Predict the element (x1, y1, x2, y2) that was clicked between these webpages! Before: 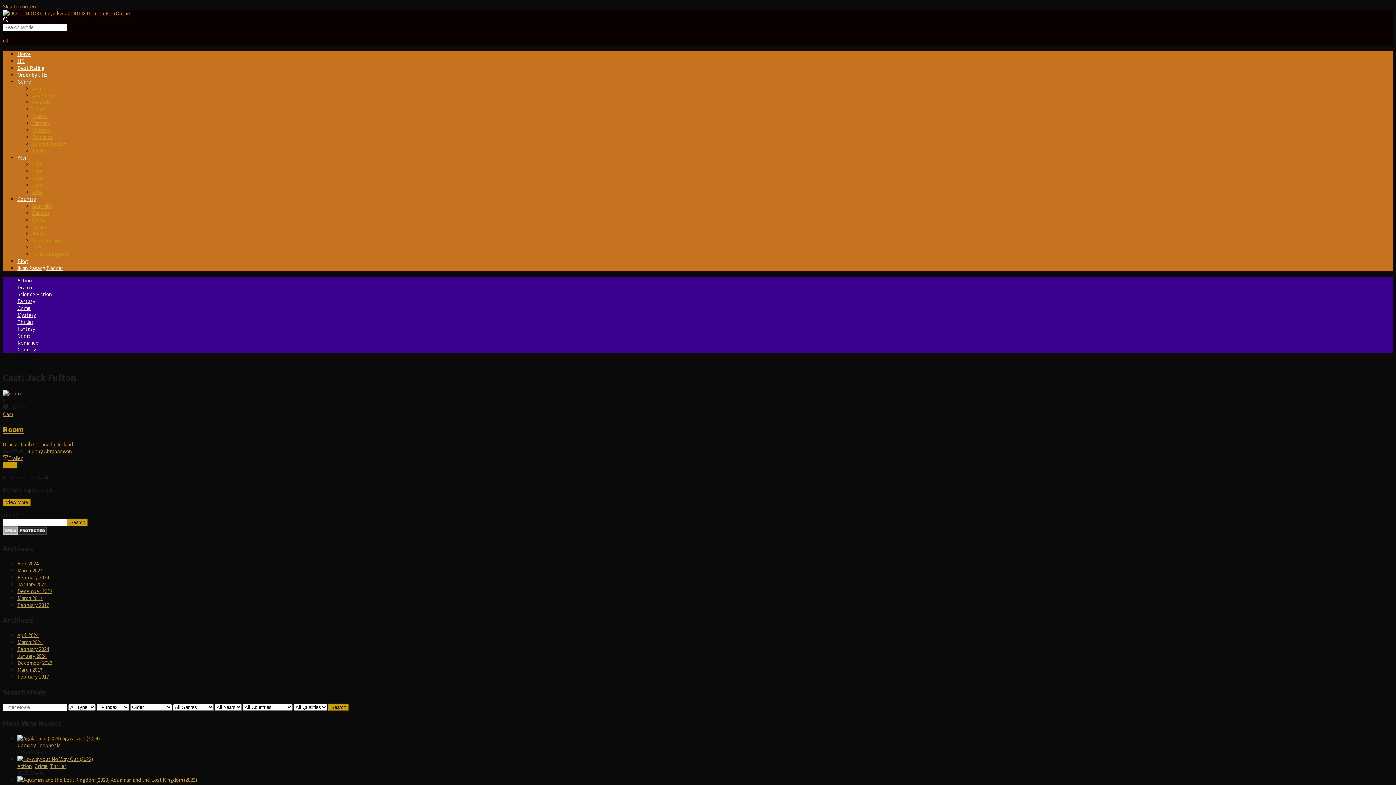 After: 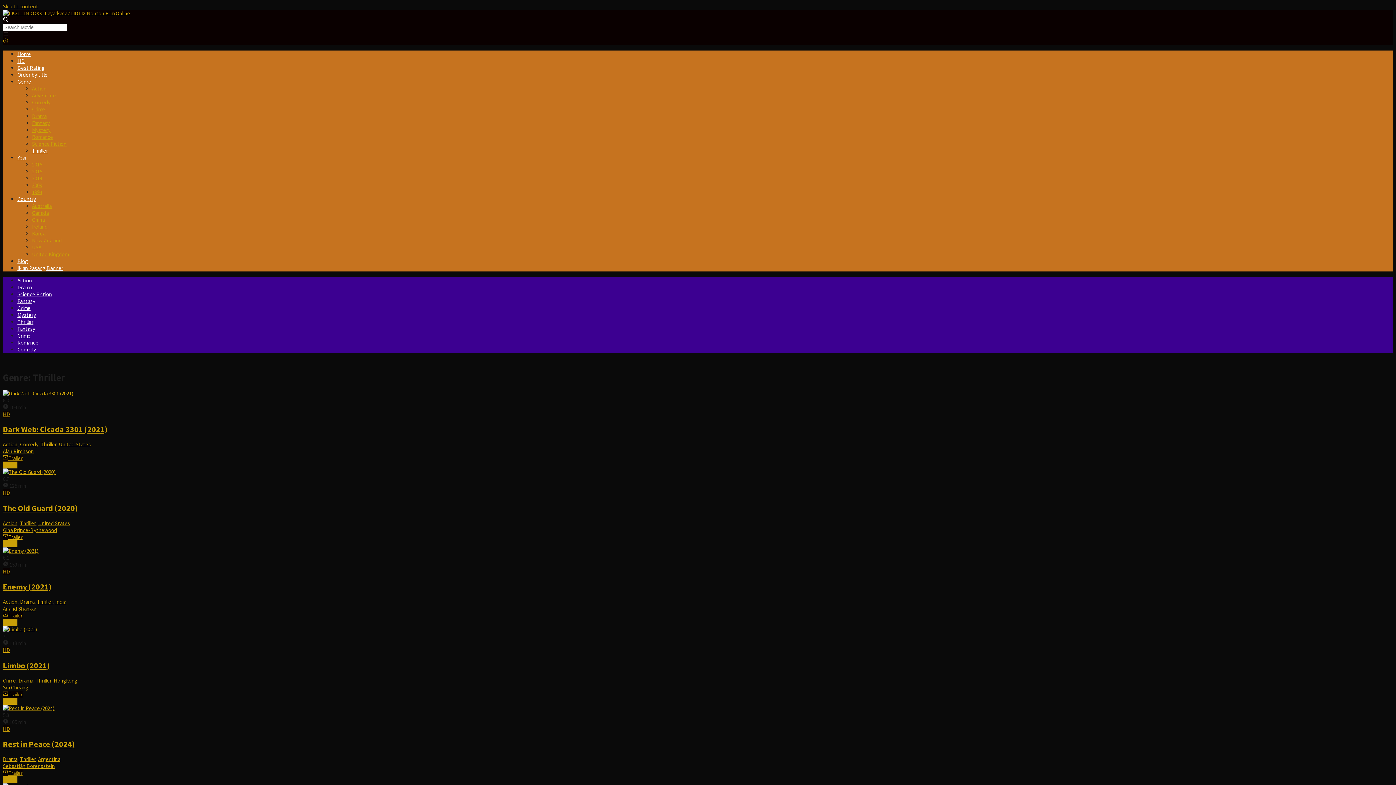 Action: bbox: (17, 318, 33, 325) label: Thriller